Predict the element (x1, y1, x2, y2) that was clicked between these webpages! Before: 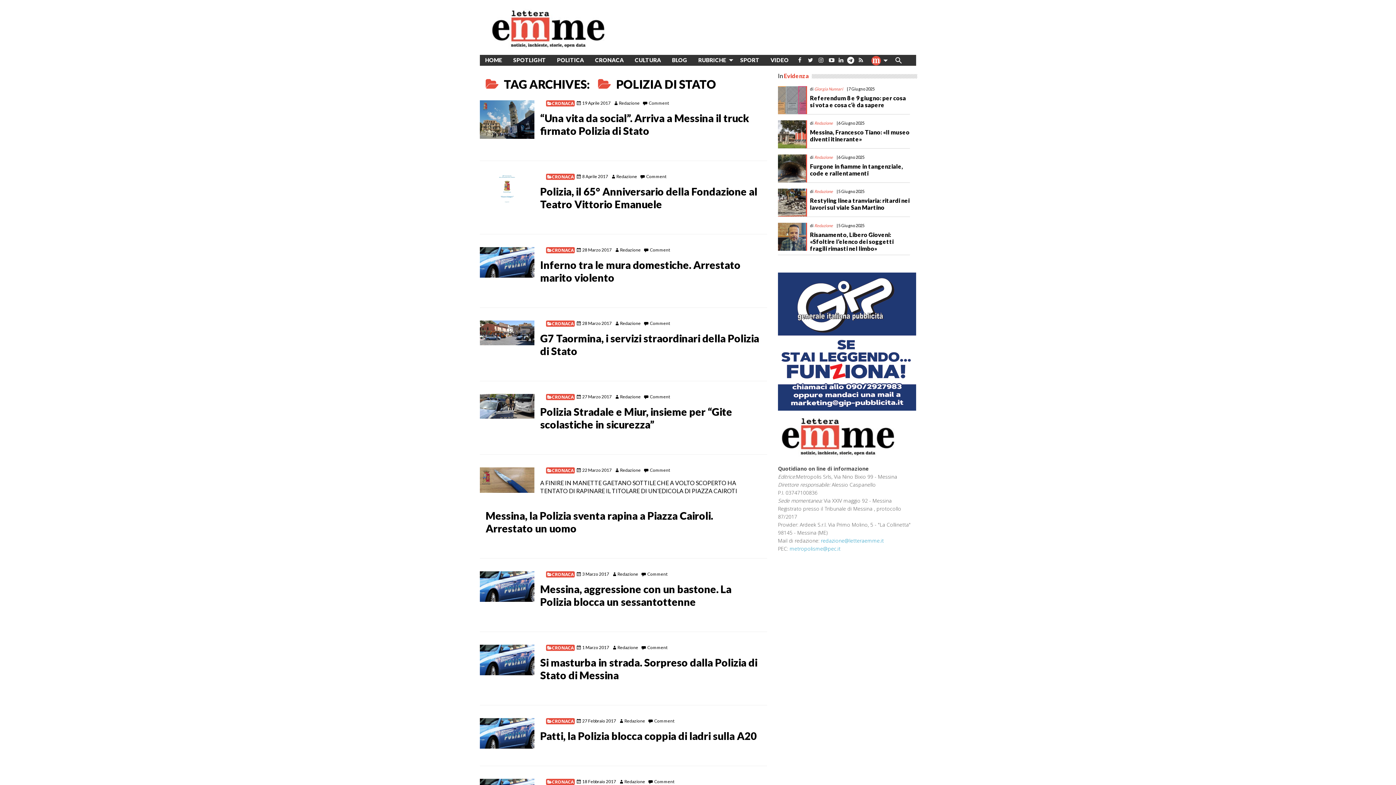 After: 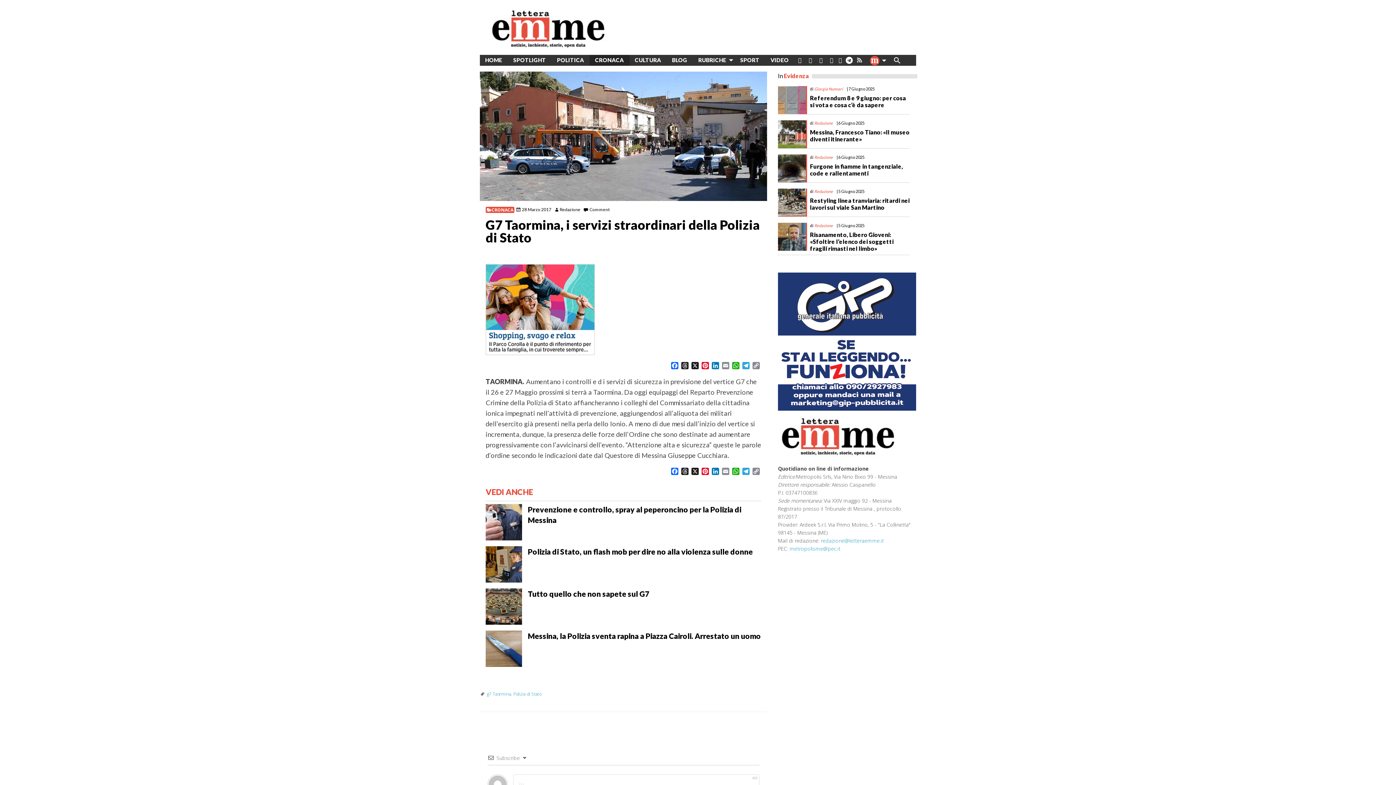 Action: bbox: (480, 320, 534, 345)